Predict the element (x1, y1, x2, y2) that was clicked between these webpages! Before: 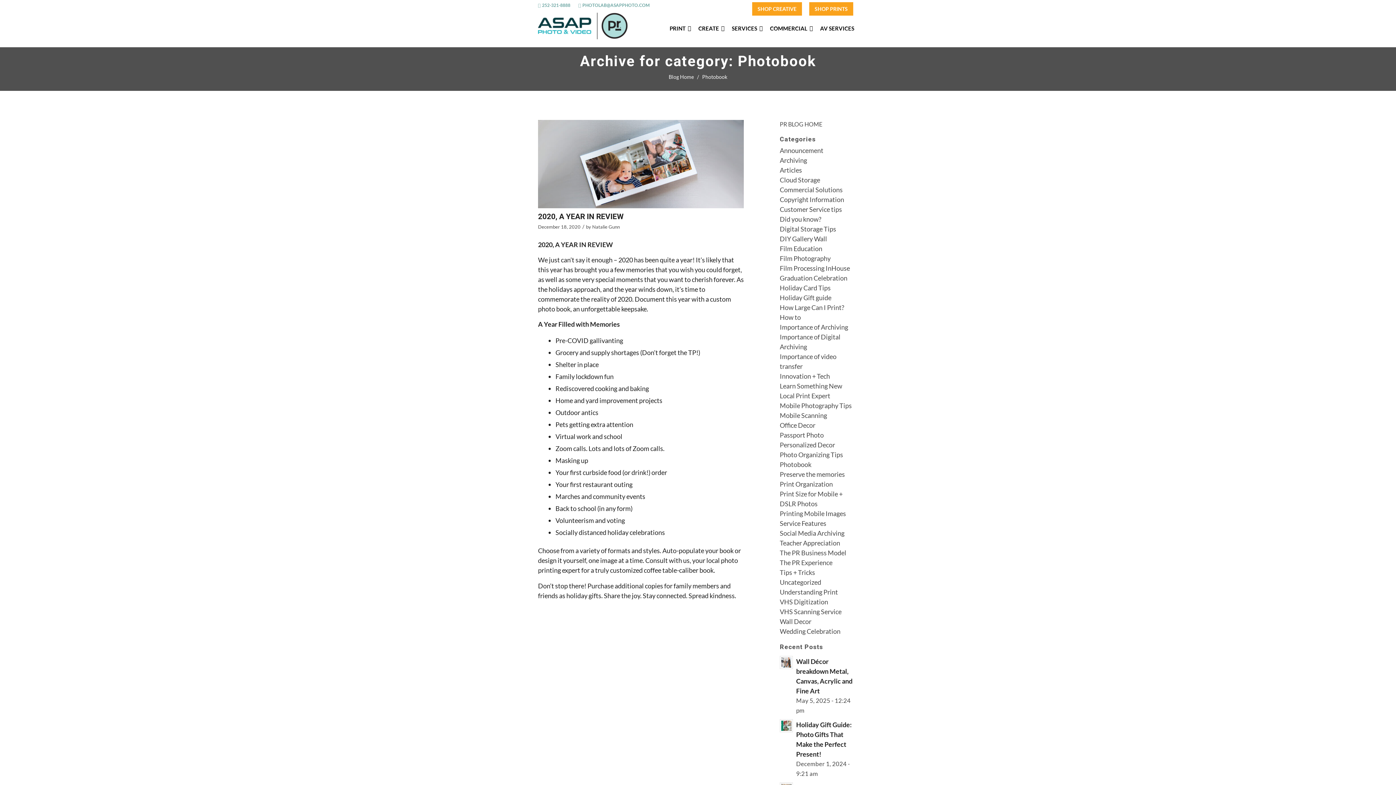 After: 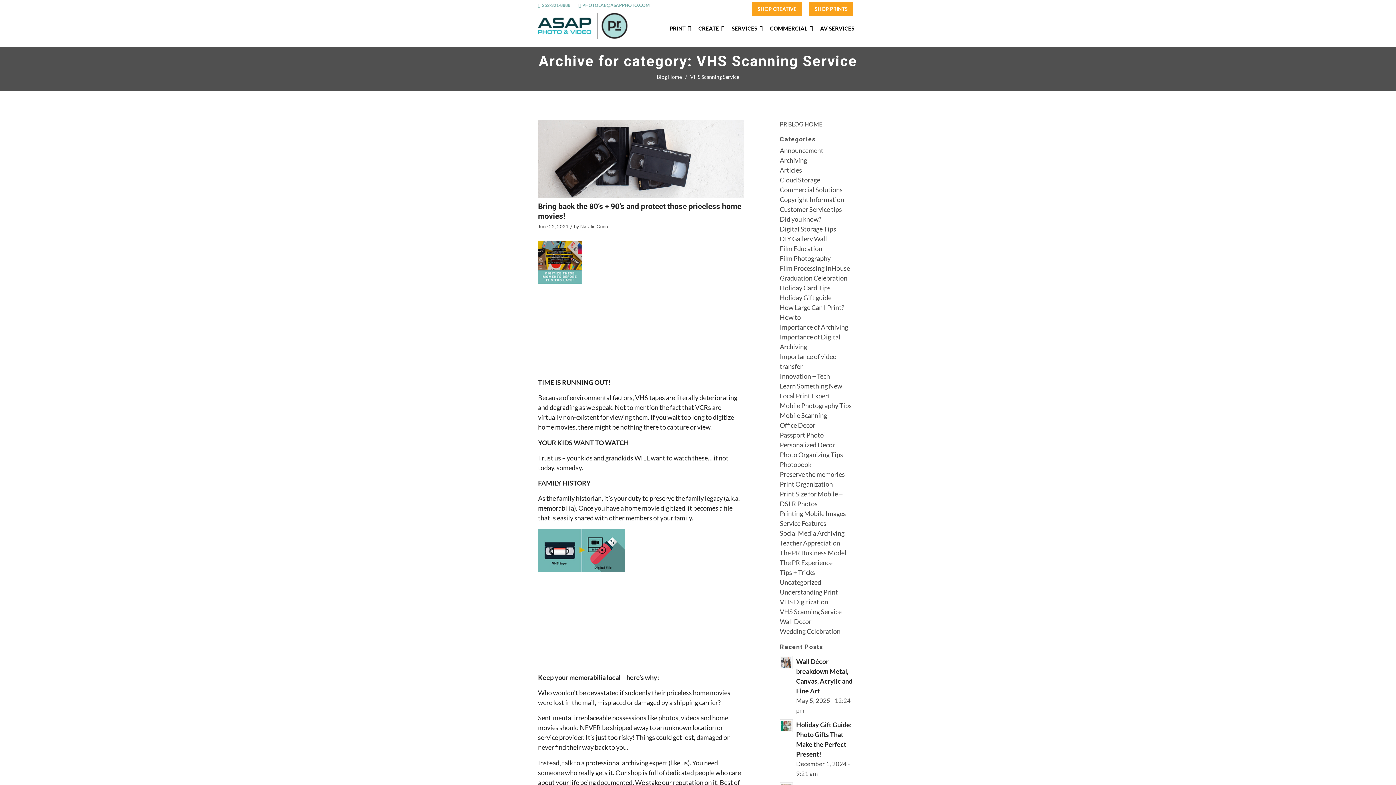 Action: bbox: (780, 608, 841, 616) label: VHS Scanning Service